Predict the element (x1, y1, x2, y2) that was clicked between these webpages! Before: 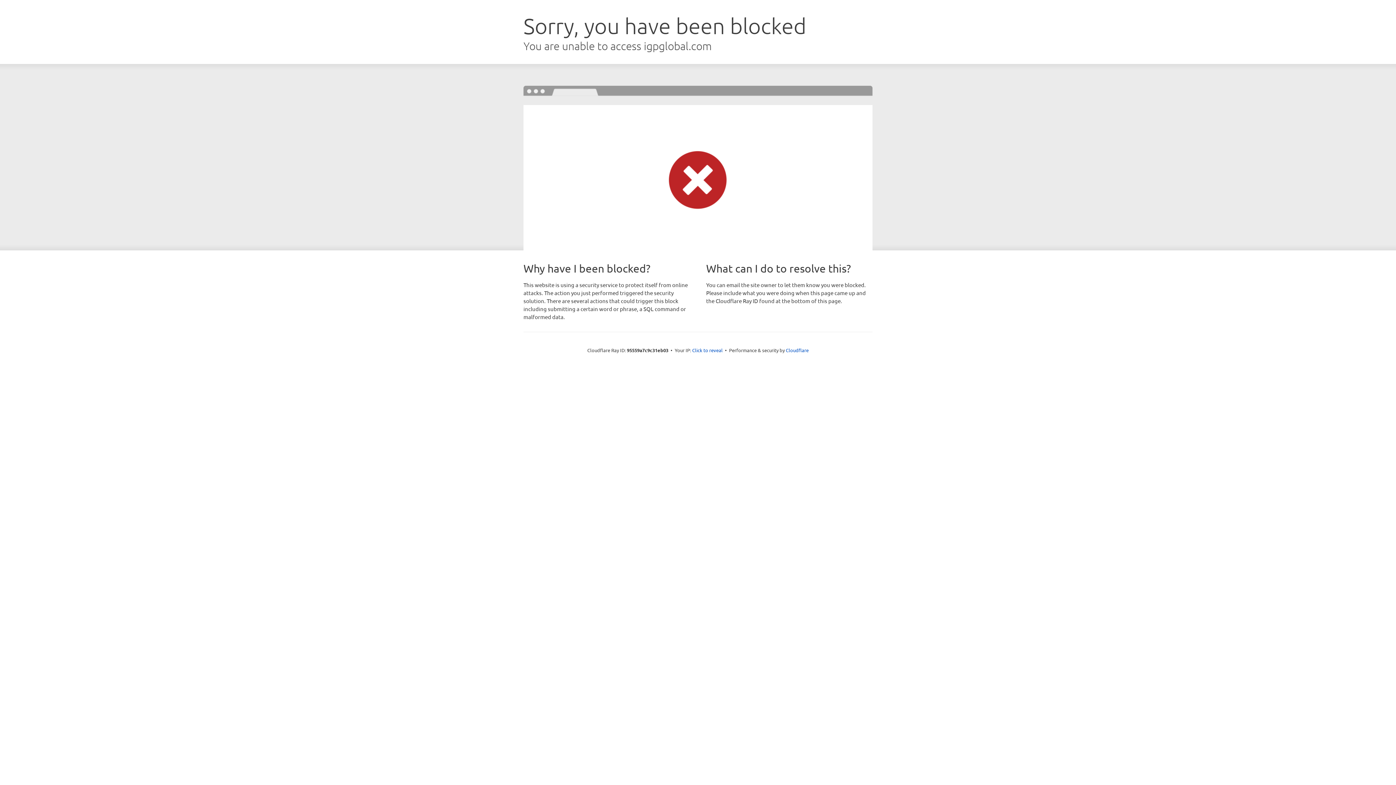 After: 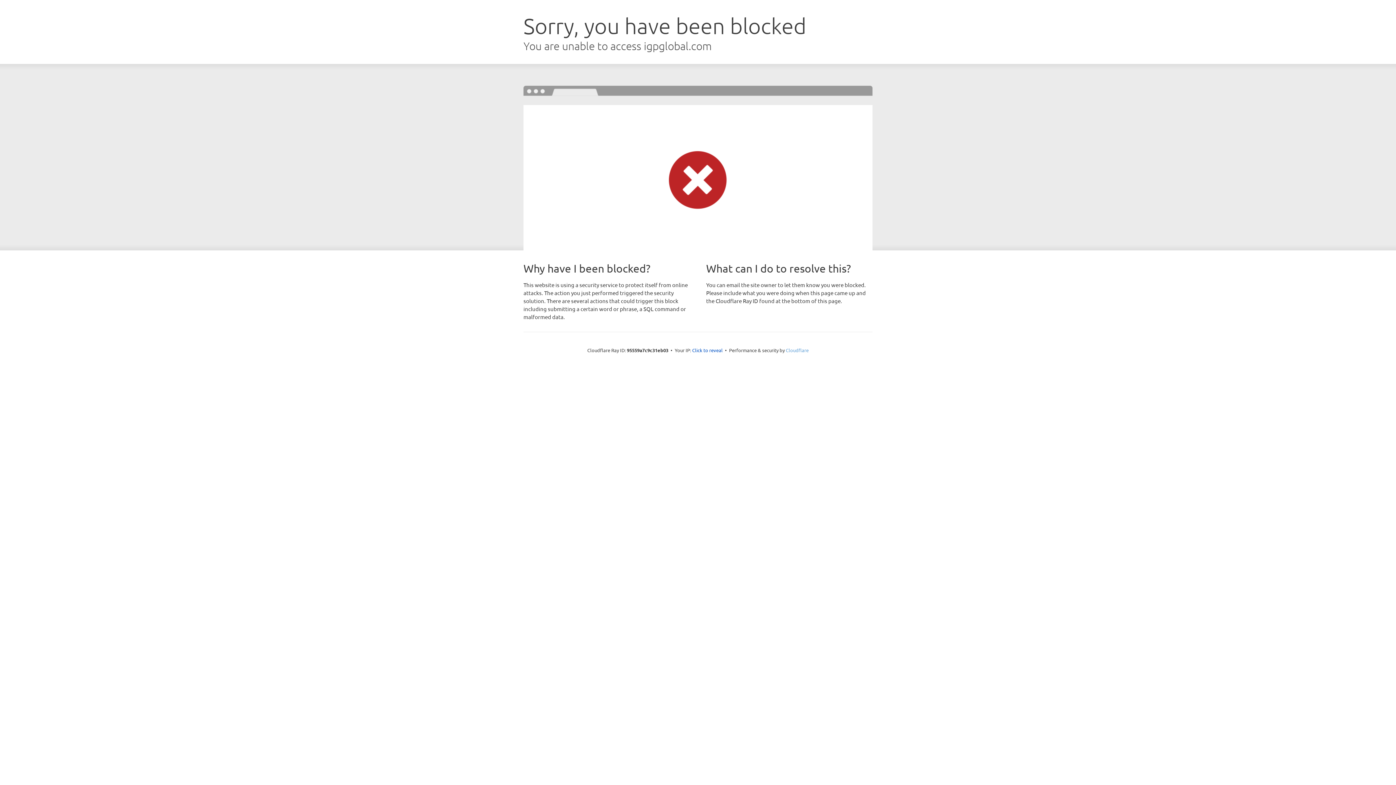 Action: label: Cloudflare bbox: (786, 347, 808, 353)